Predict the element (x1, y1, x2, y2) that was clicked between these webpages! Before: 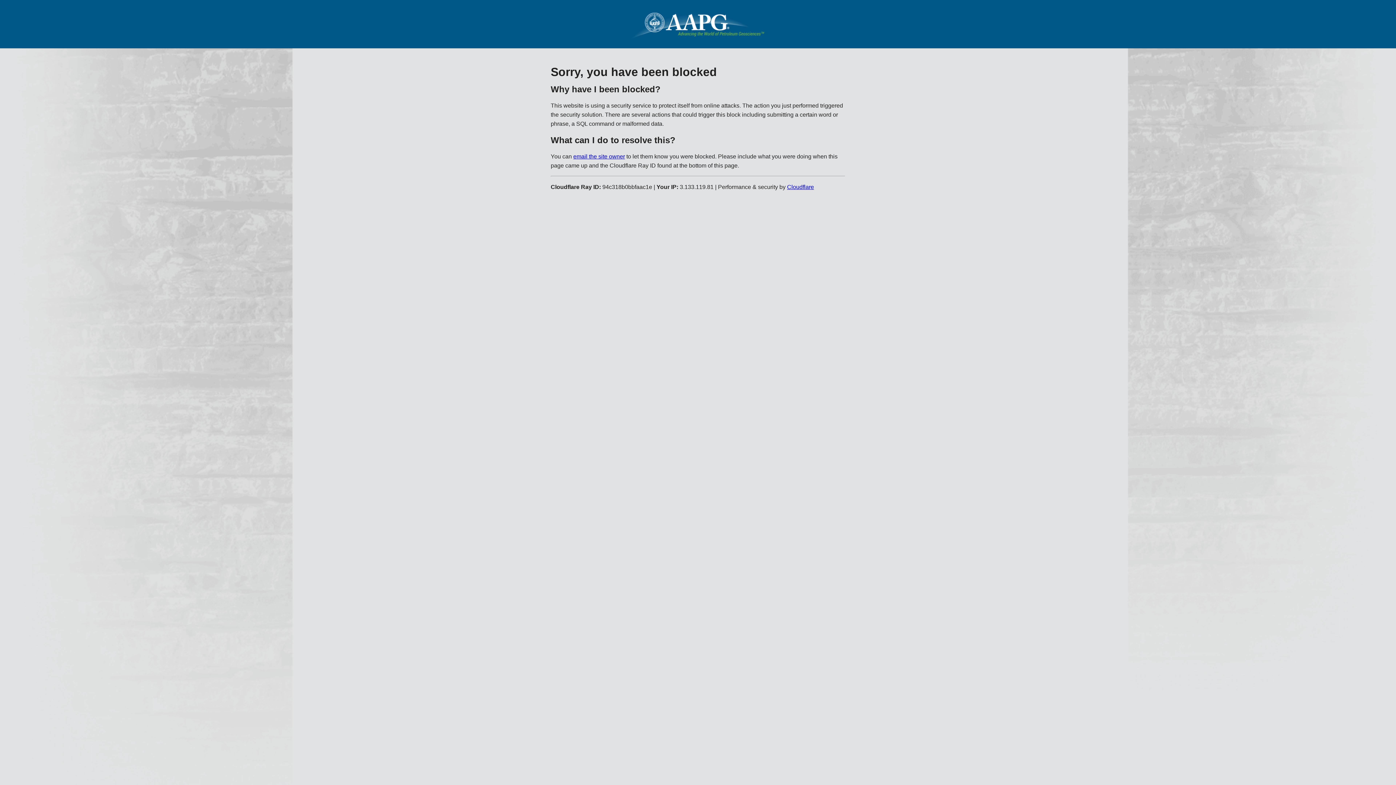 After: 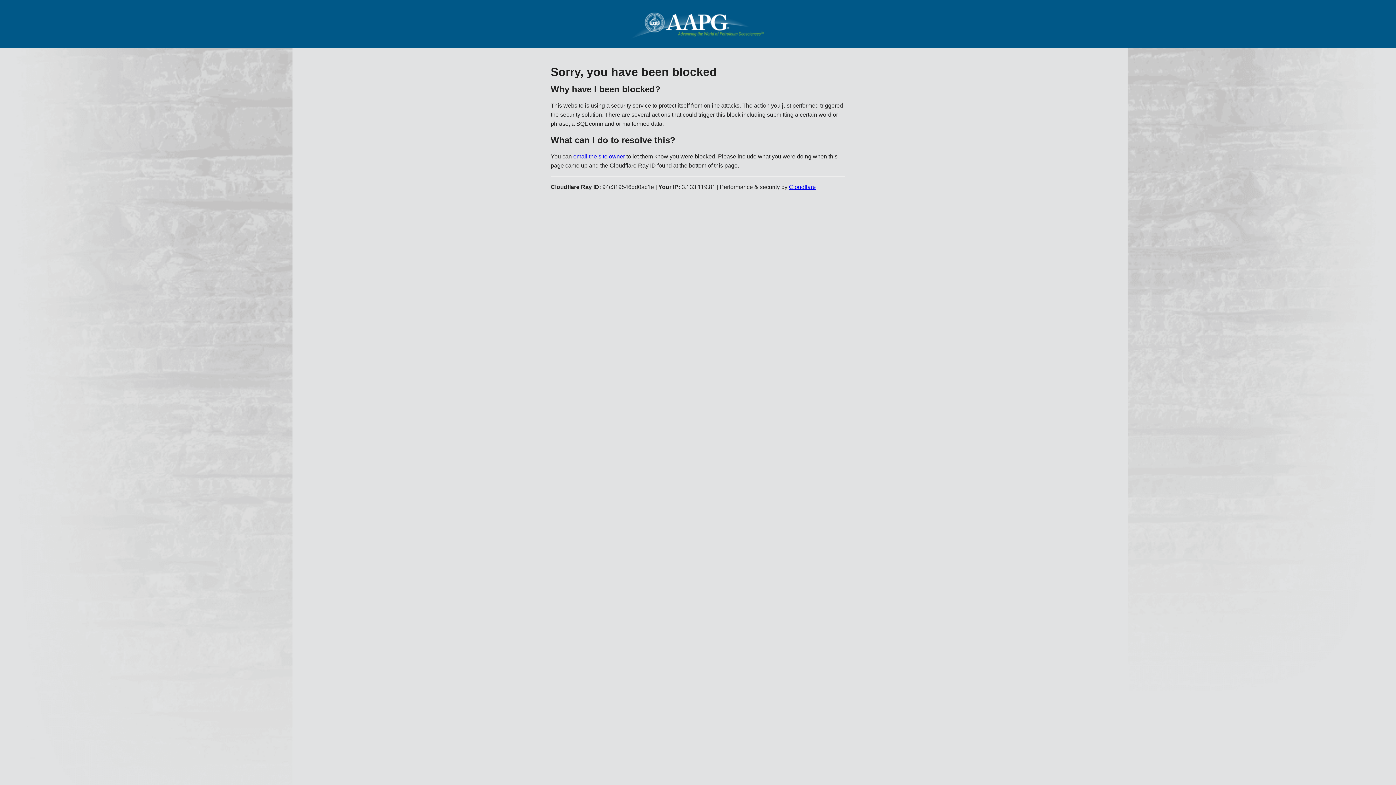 Action: bbox: (573, 153, 625, 159) label: email the site owner